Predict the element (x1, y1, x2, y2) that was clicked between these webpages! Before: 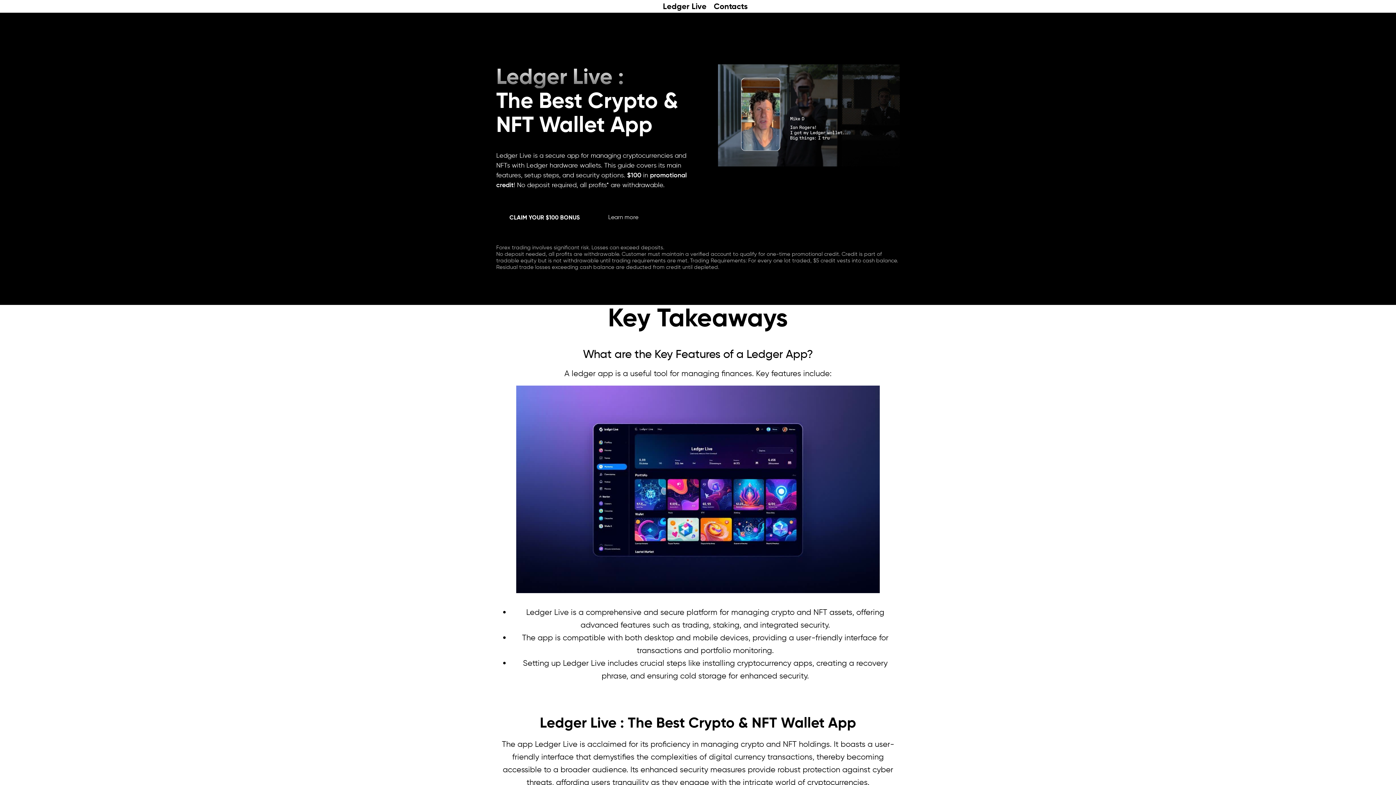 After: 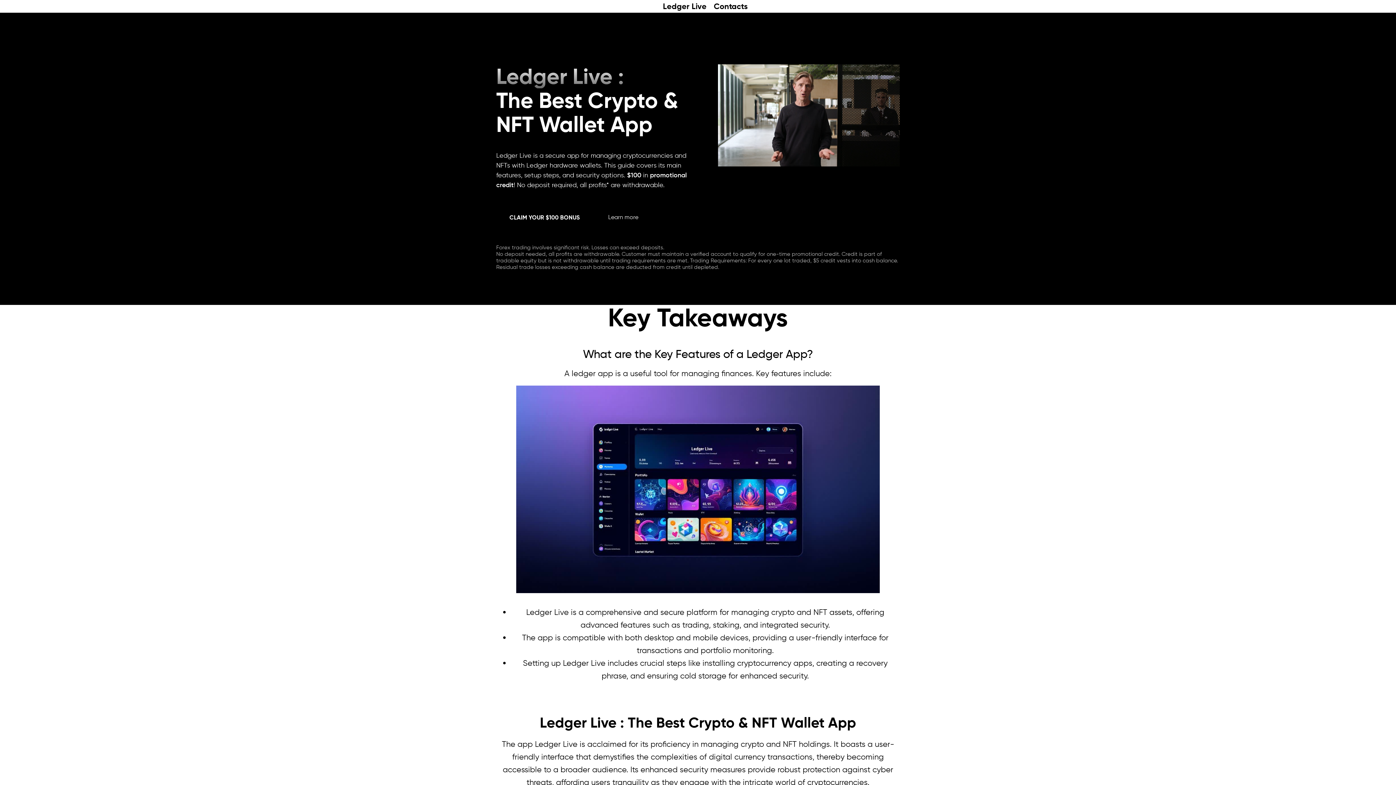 Action: label: CLAIM YOUR $100 BONUS bbox: (496, 208, 593, 226)